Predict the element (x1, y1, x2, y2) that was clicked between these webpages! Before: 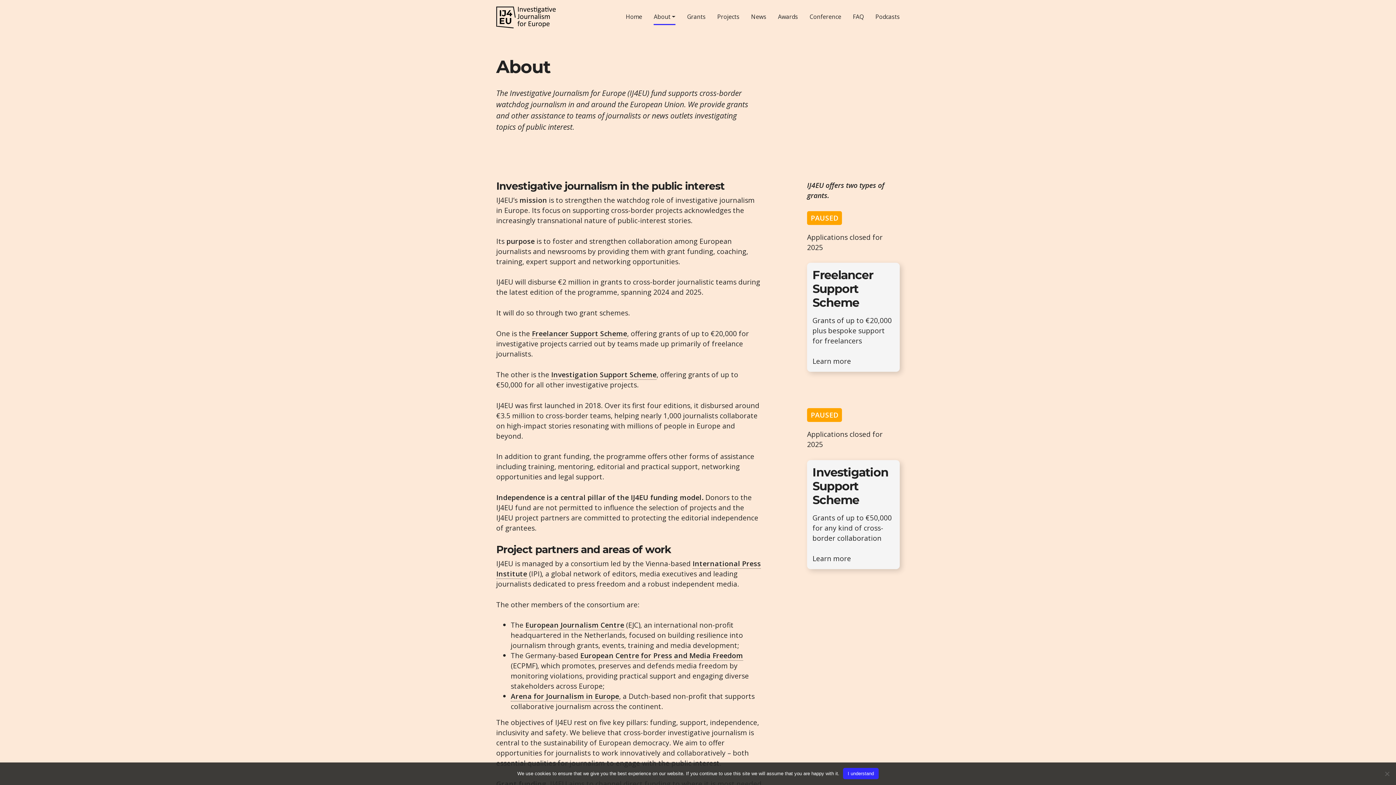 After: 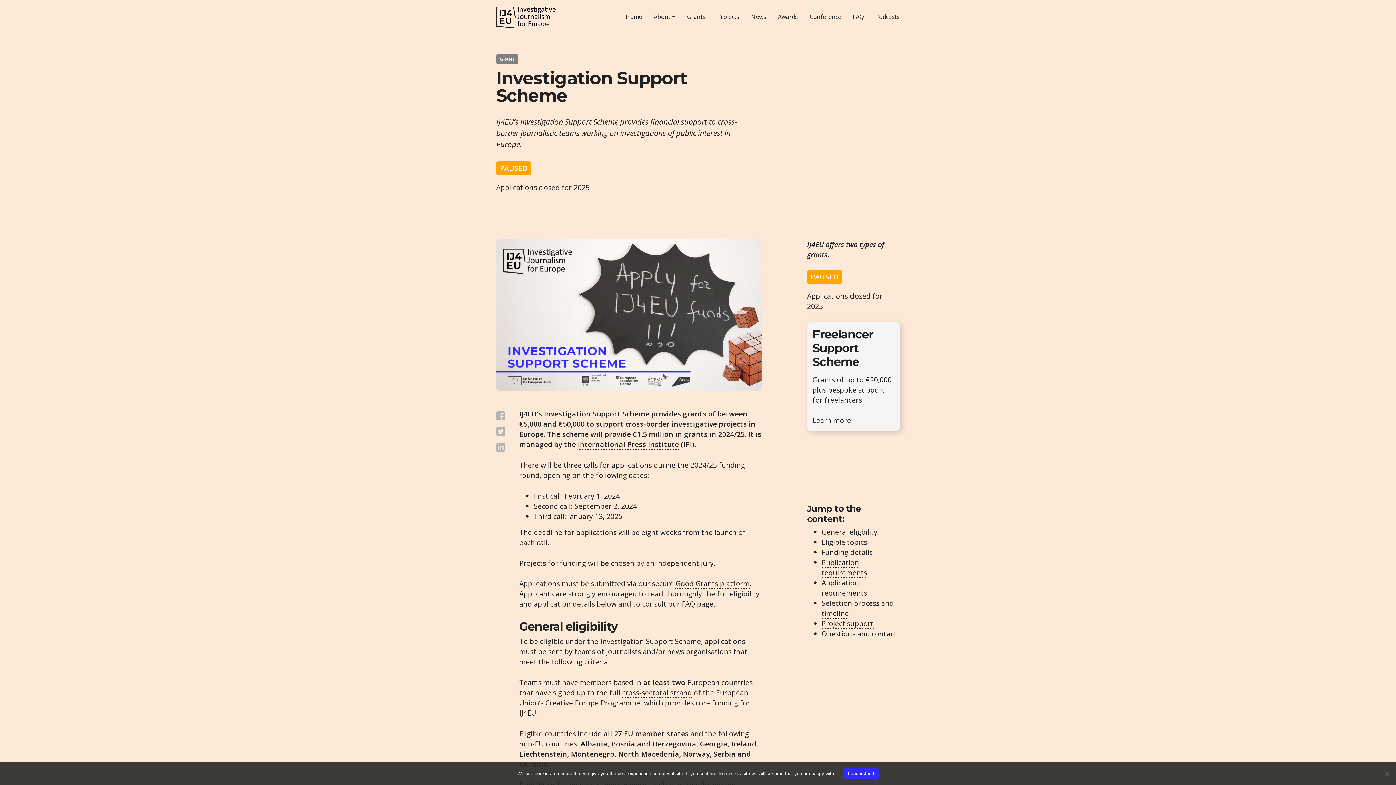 Action: label: Learn more bbox: (812, 553, 851, 564)